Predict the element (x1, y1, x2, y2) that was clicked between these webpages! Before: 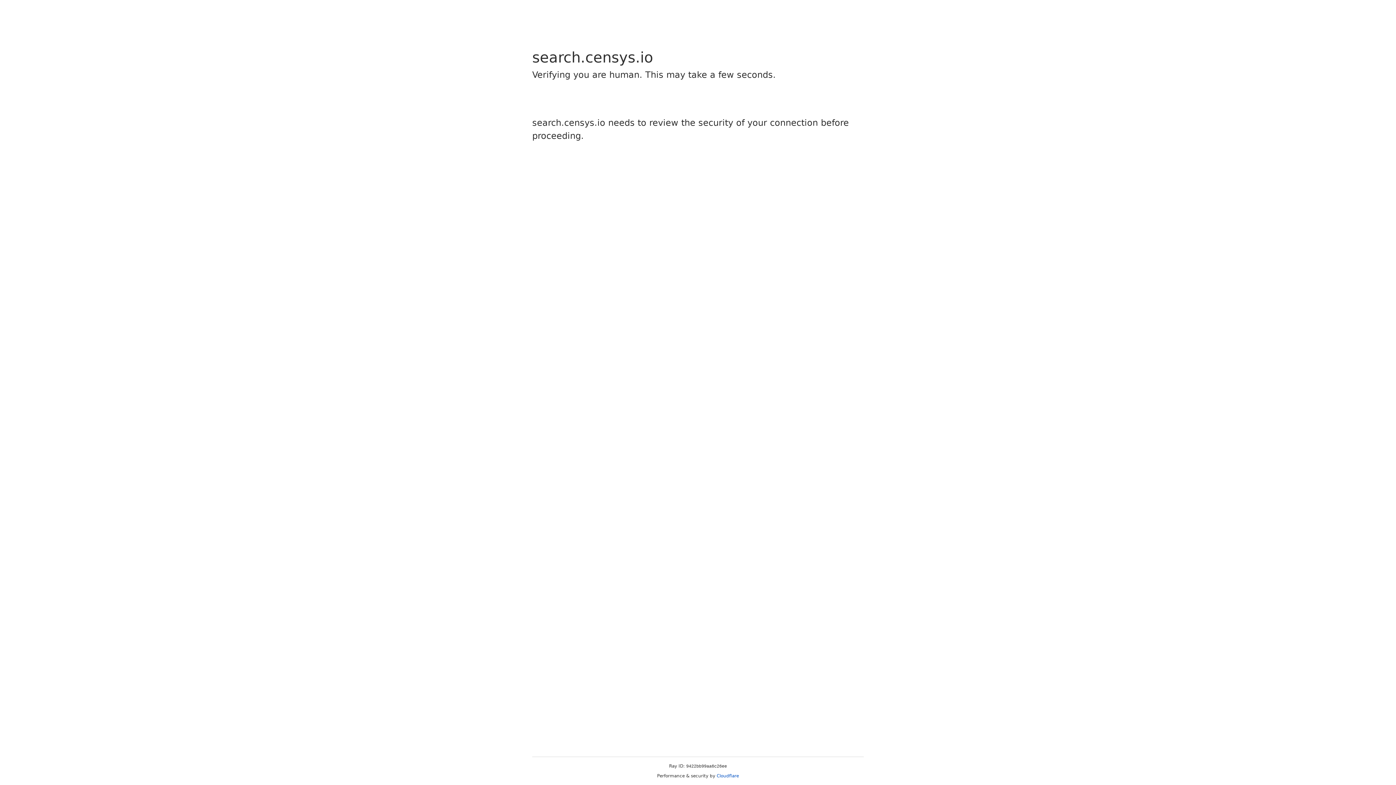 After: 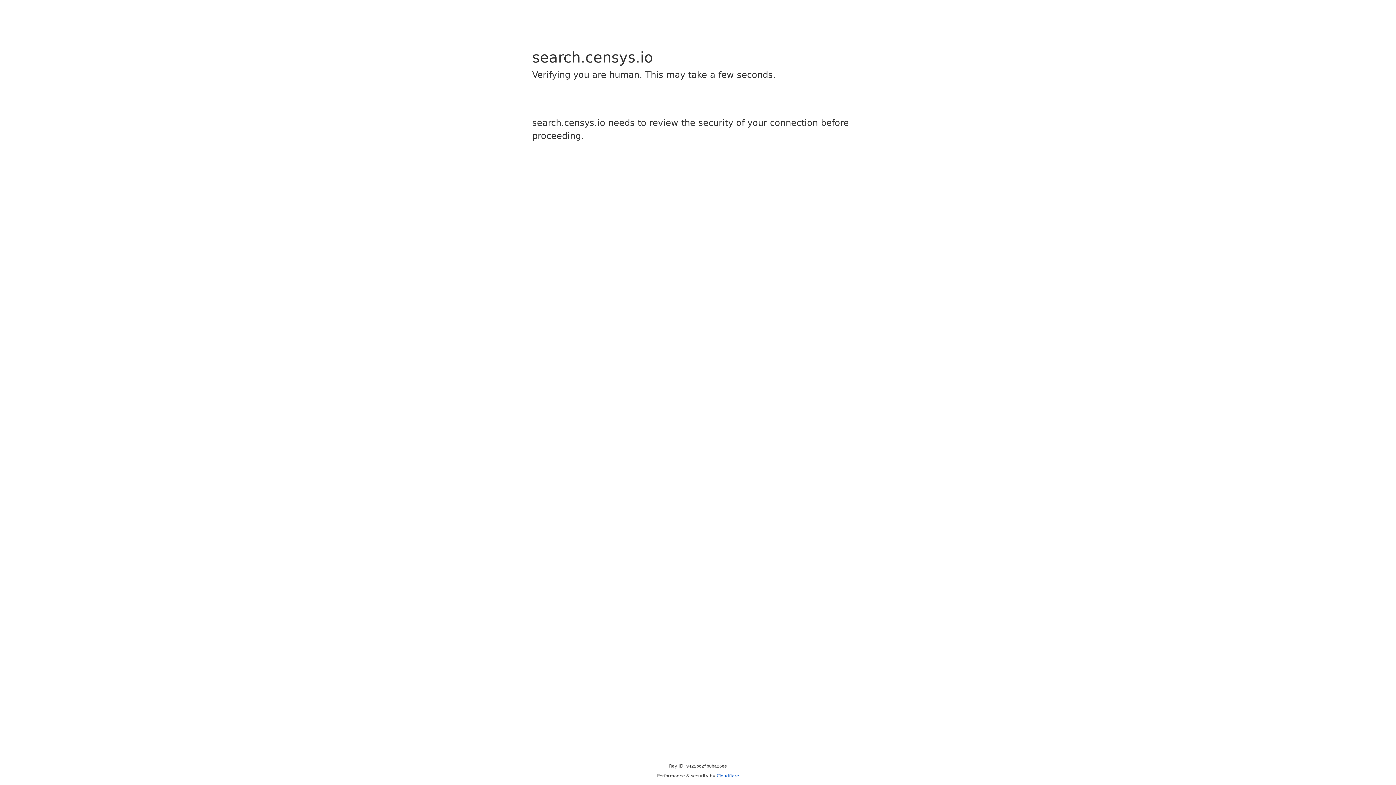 Action: label: Cloudflare bbox: (716, 773, 739, 778)